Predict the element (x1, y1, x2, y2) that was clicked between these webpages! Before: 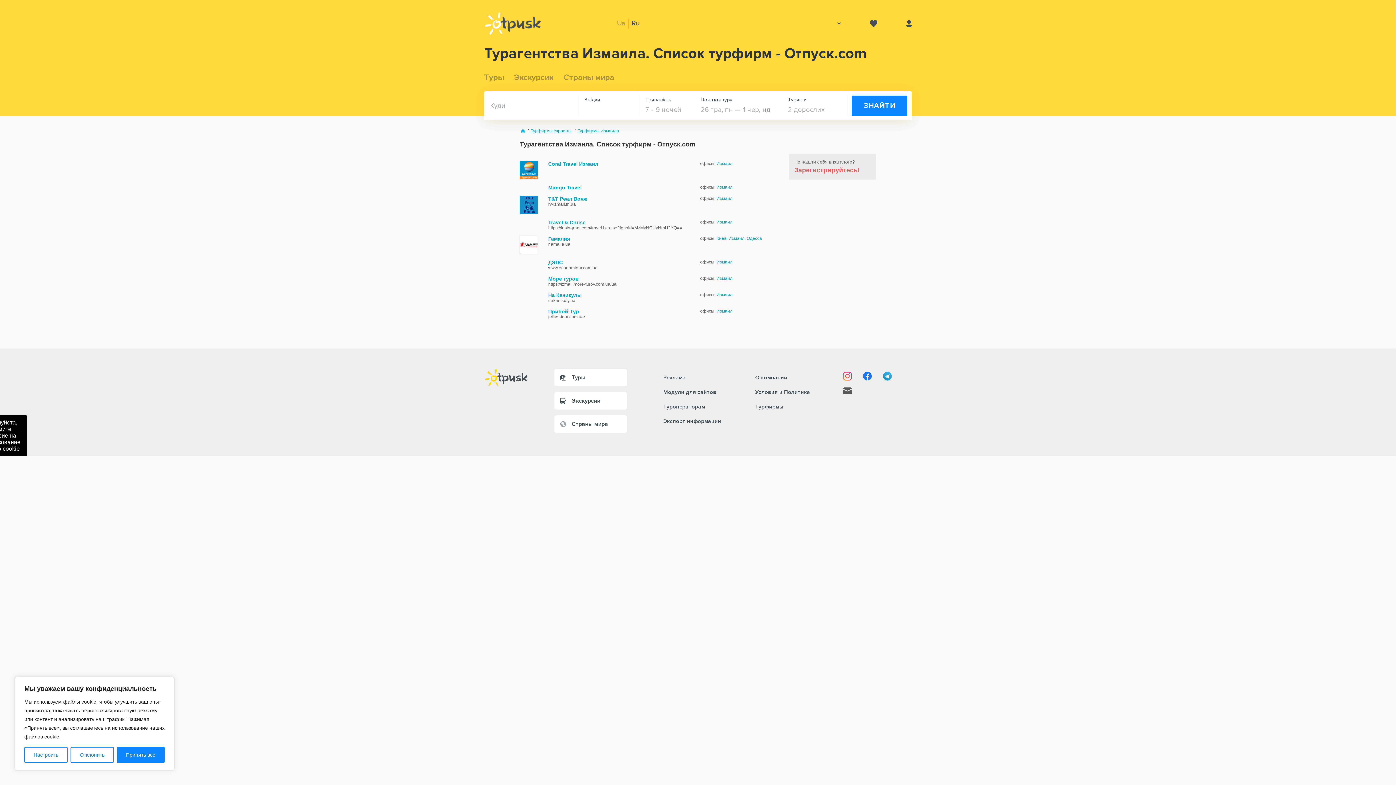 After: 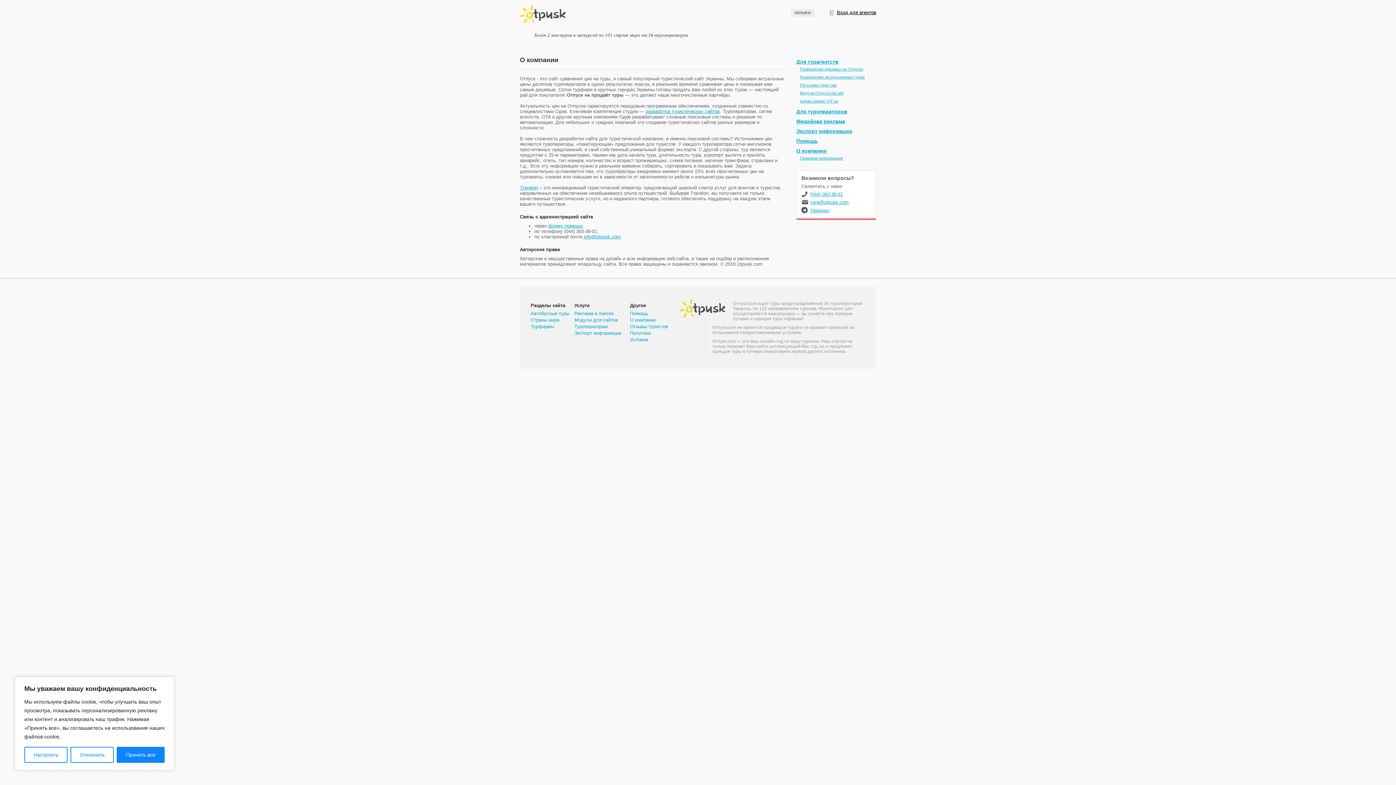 Action: bbox: (751, 370, 791, 385) label: О компании